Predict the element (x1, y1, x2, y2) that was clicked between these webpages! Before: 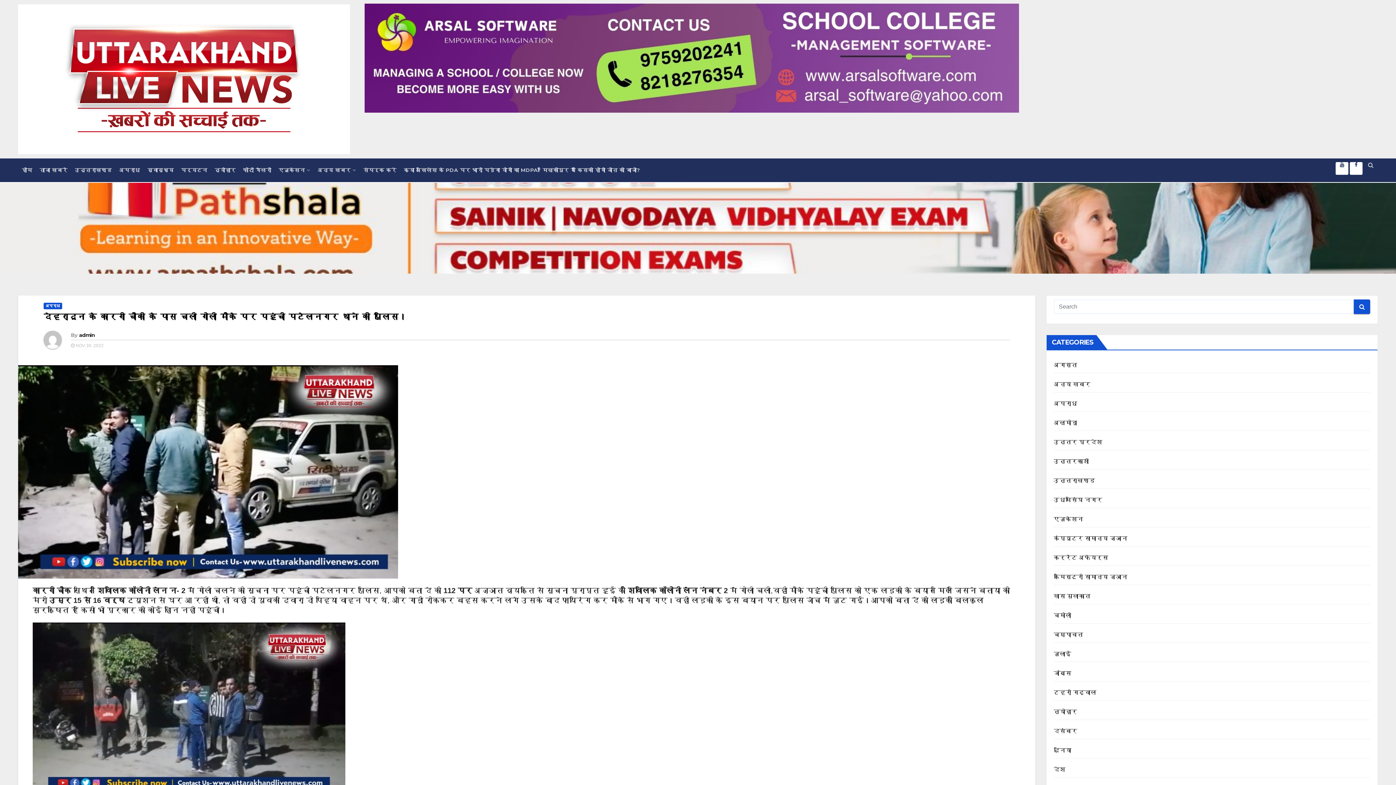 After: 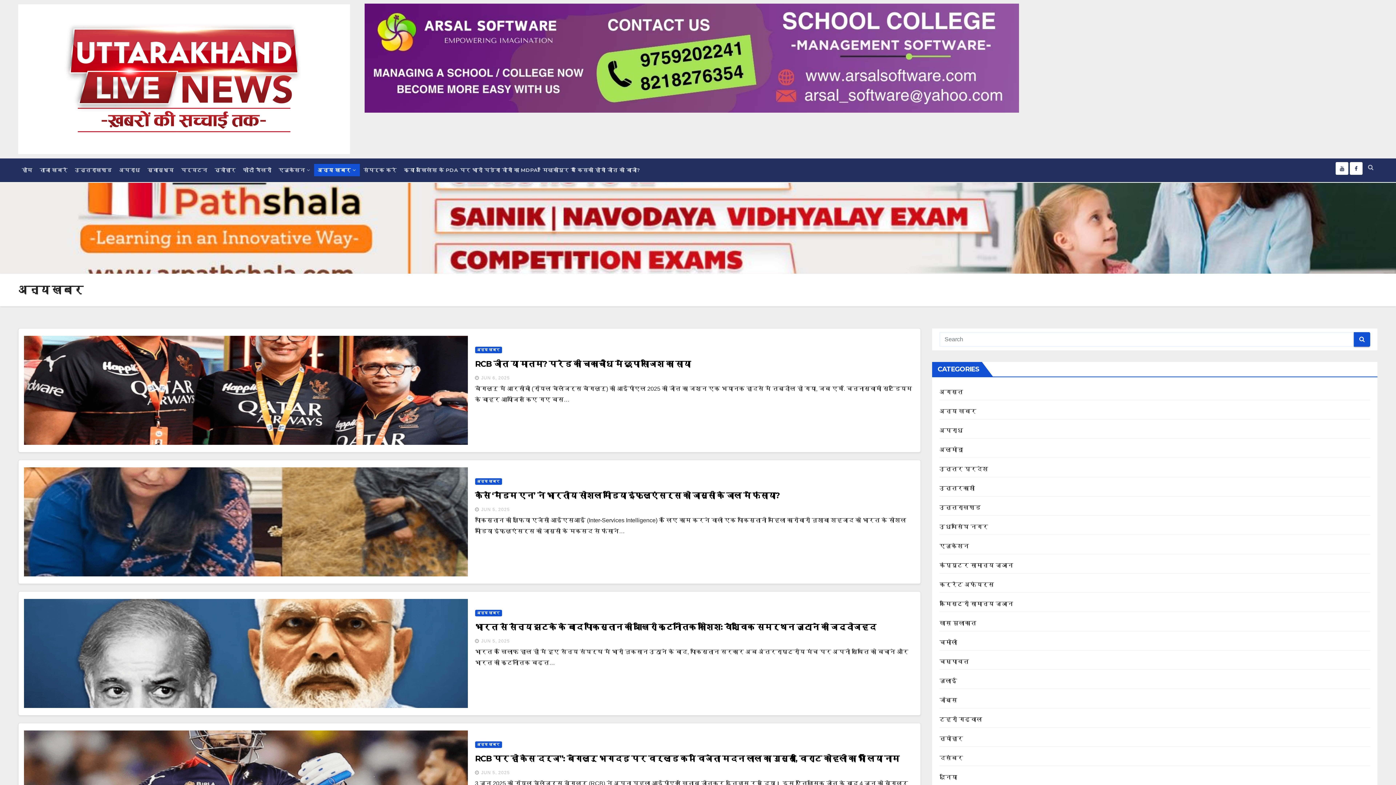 Action: bbox: (1054, 381, 1090, 387) label: अन्य खबर